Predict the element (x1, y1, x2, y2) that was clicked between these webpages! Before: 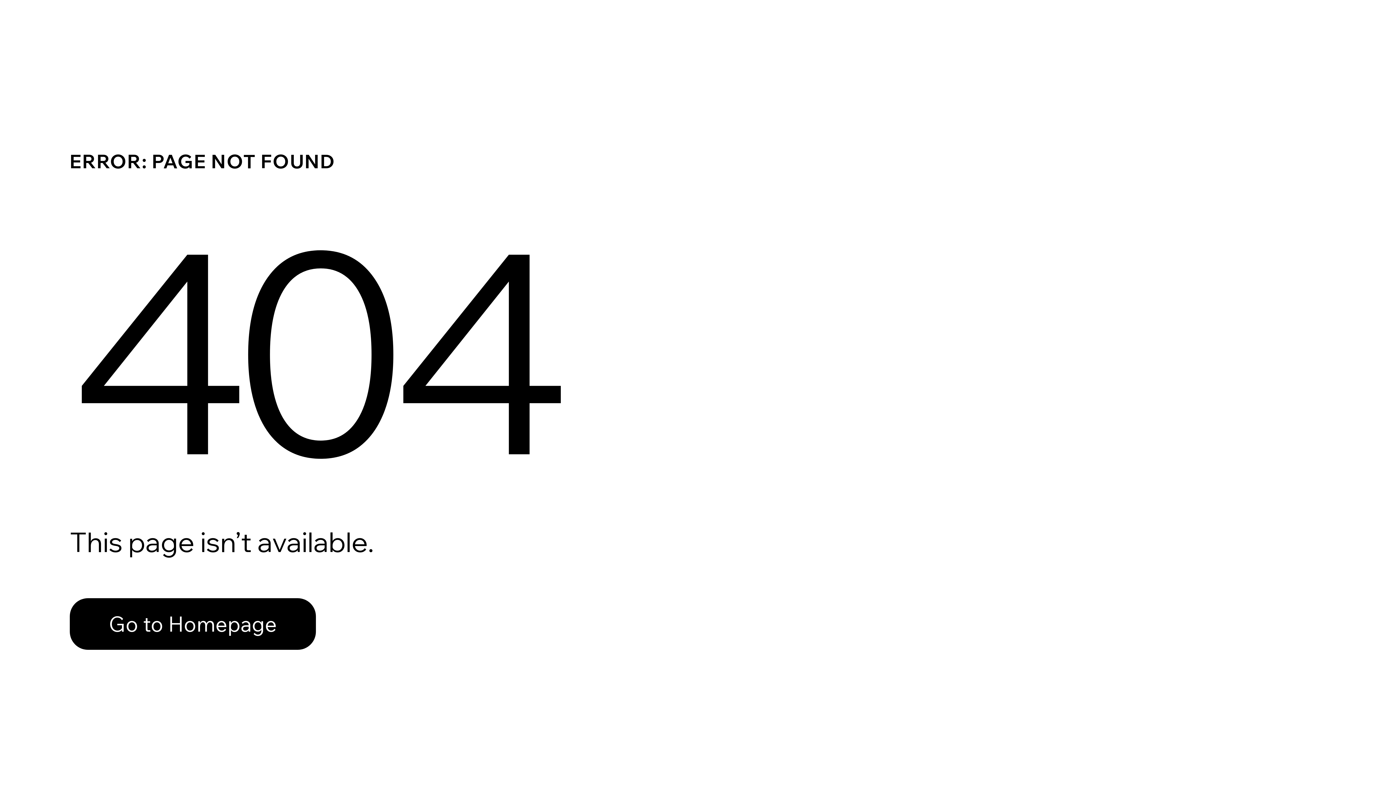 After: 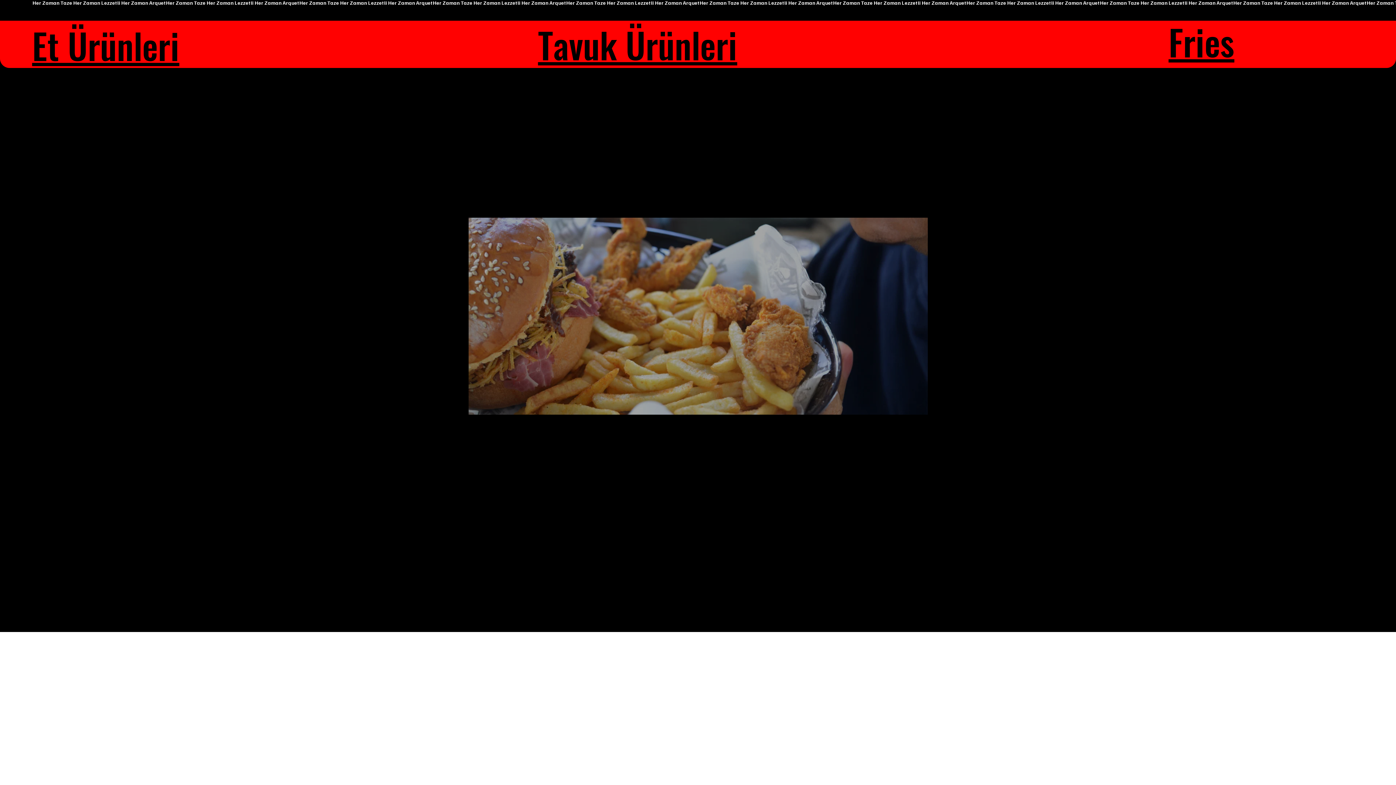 Action: bbox: (69, 582, 768, 659) label: Go to Homepage